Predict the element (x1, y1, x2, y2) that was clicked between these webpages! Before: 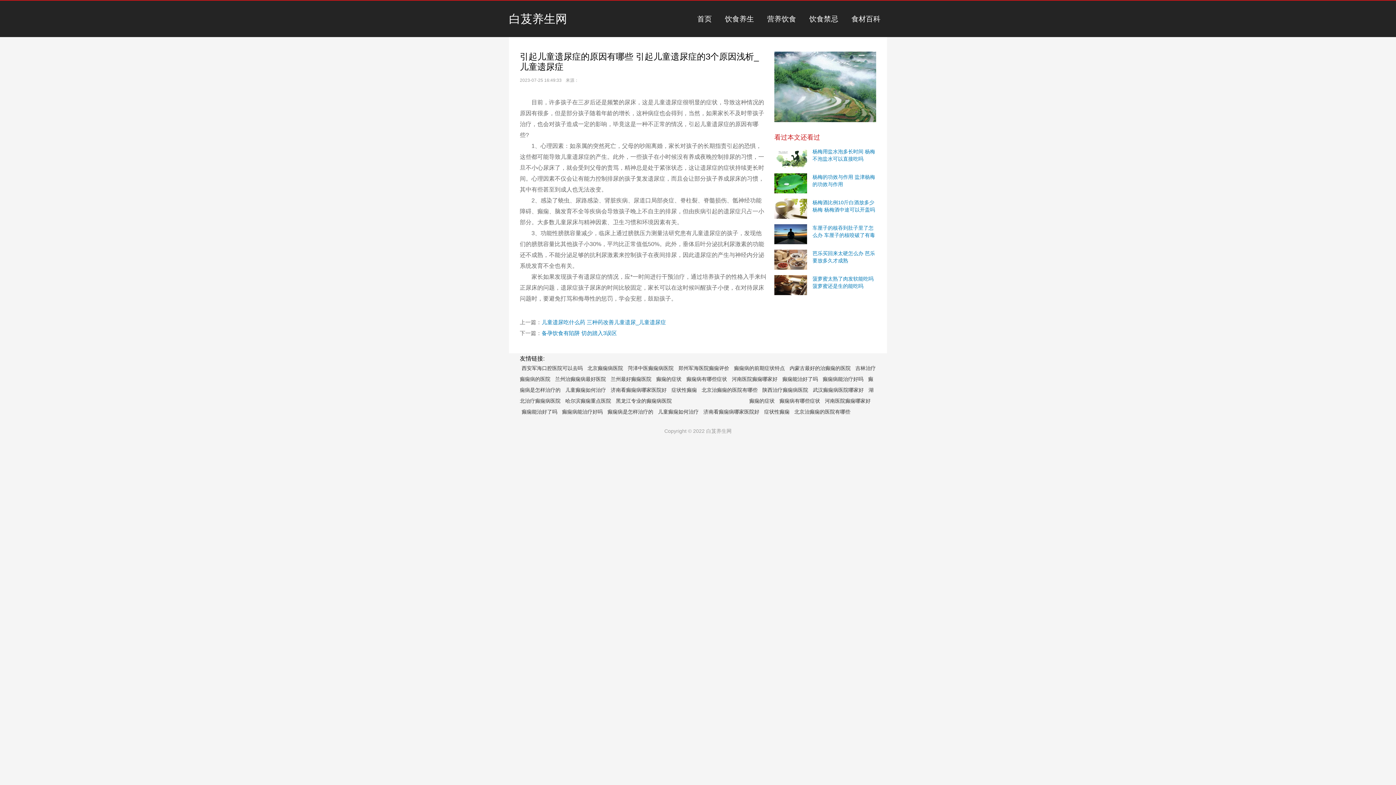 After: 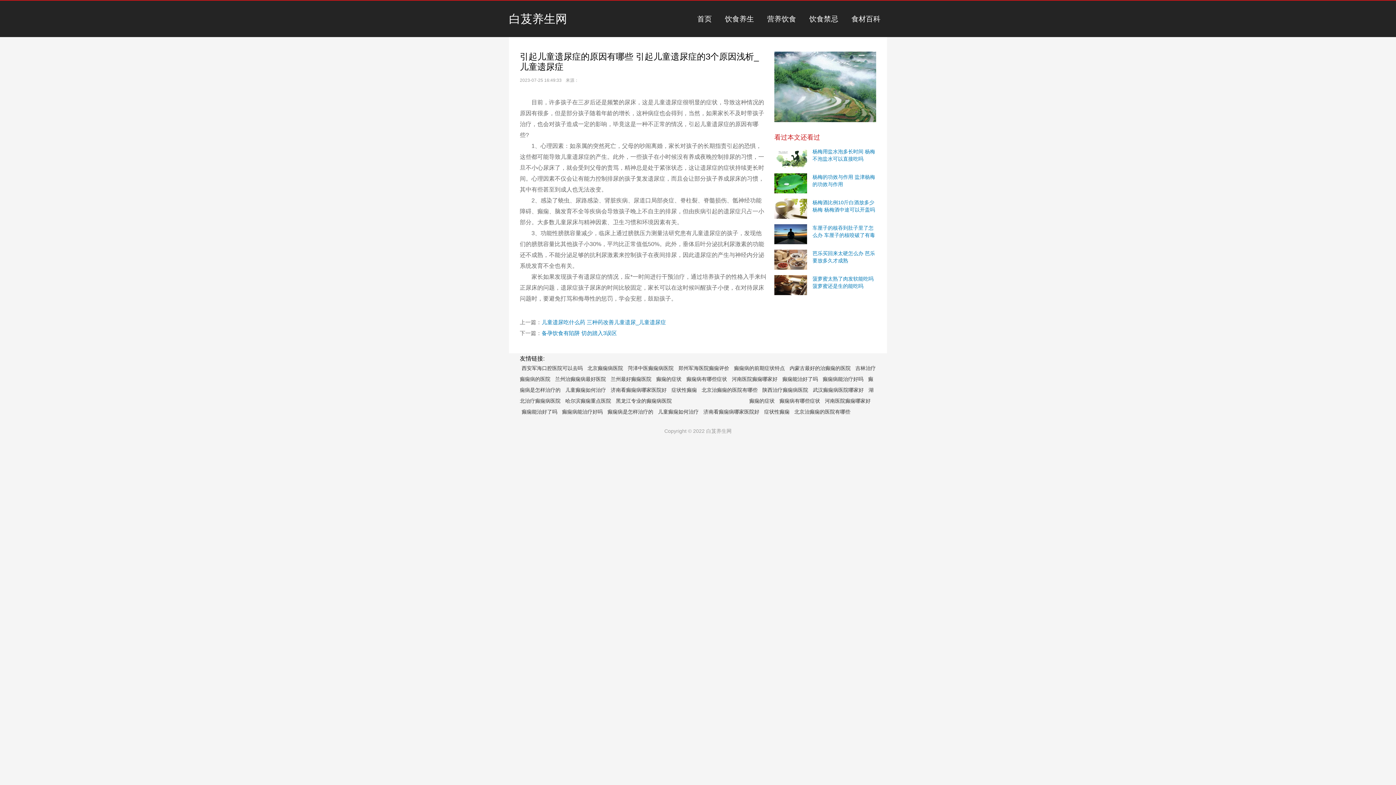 Action: label: 菏泽中医癫痫病医院 bbox: (628, 365, 673, 371)